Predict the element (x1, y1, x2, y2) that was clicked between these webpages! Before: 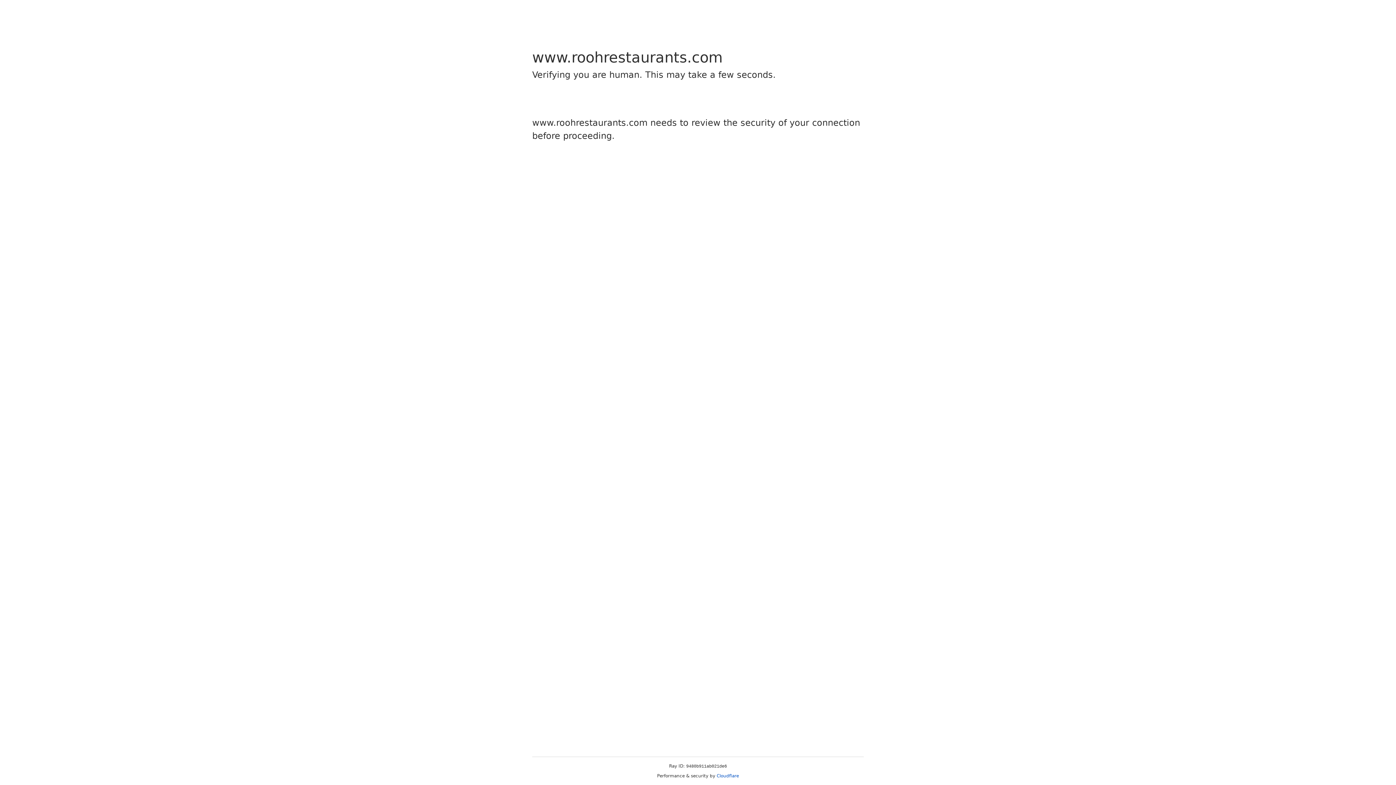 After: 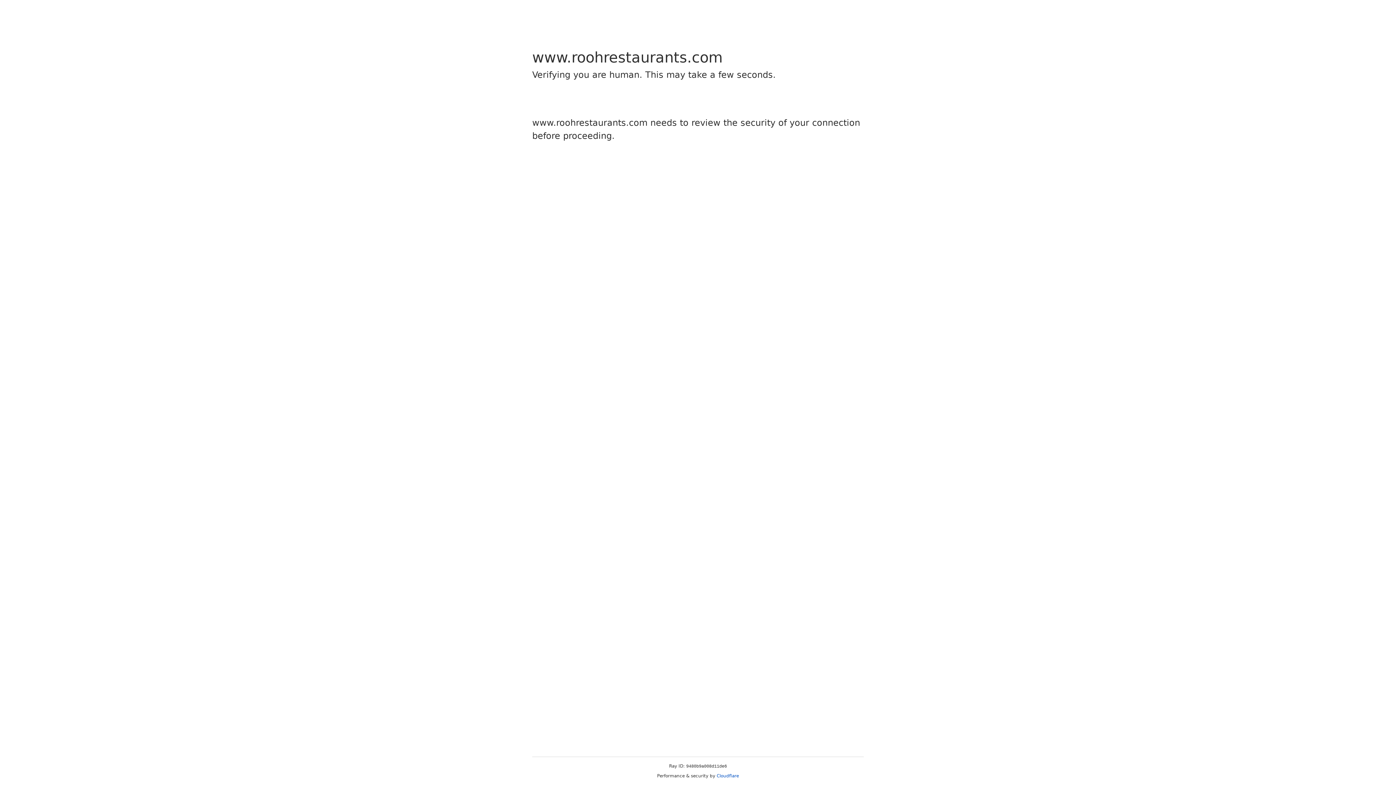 Action: bbox: (716, 773, 739, 778) label: Cloudflare